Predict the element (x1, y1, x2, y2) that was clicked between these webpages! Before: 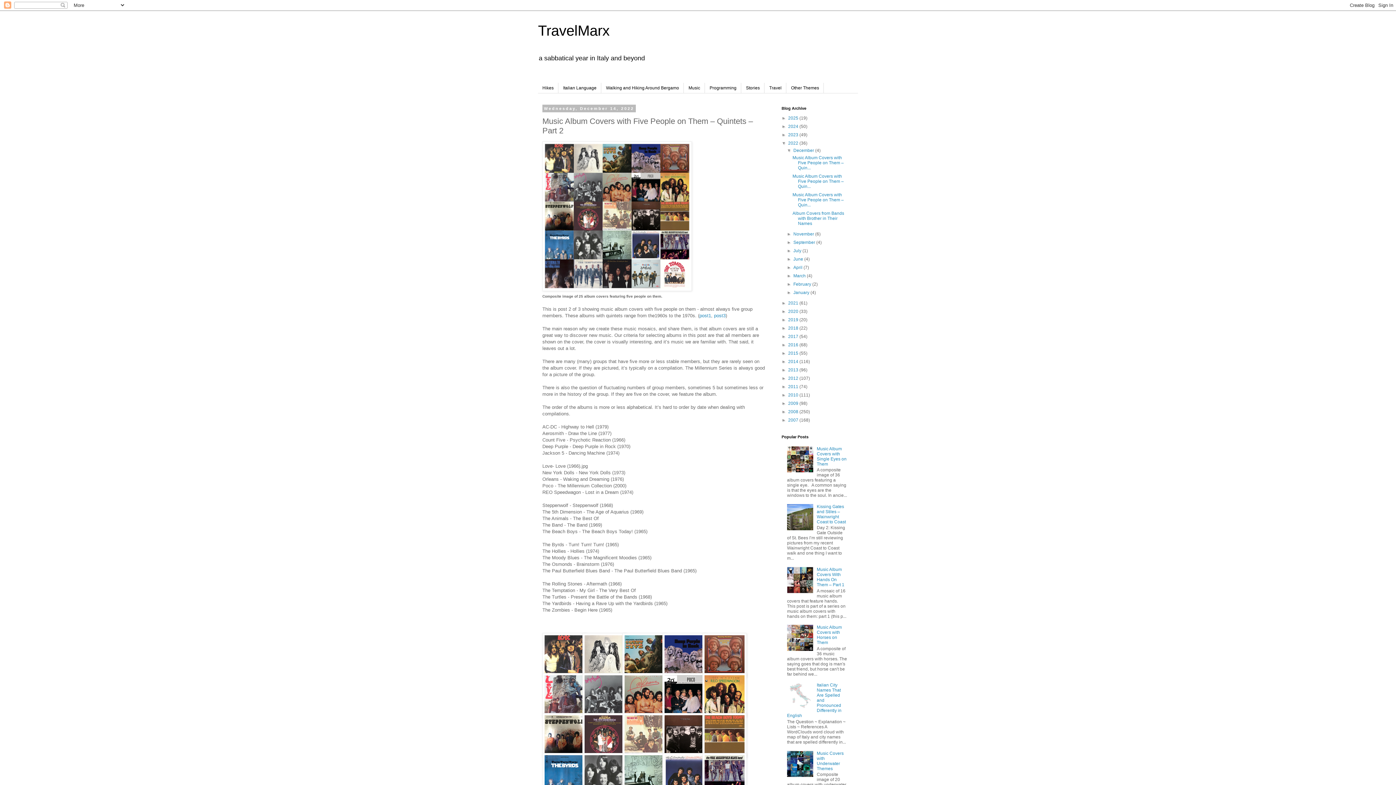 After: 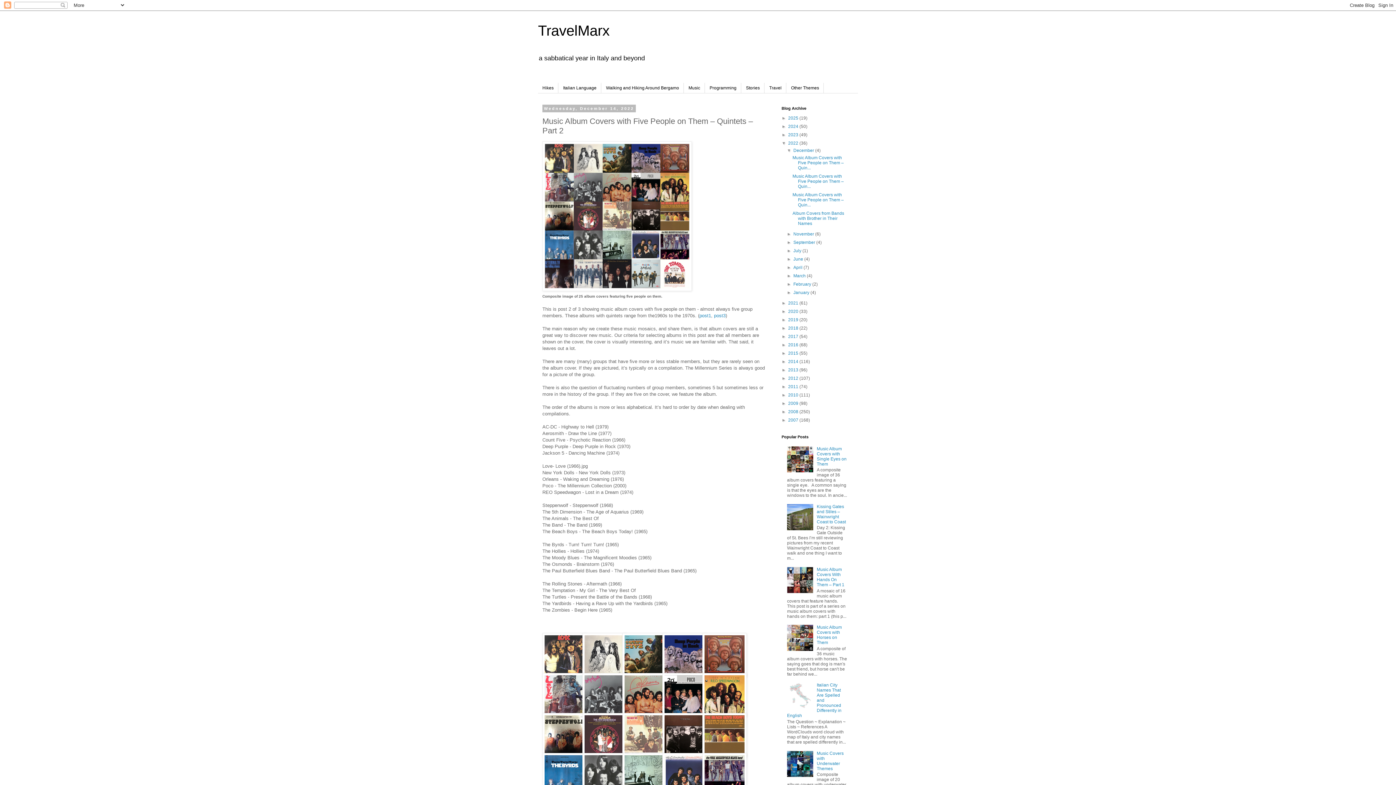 Action: bbox: (787, 647, 815, 652)